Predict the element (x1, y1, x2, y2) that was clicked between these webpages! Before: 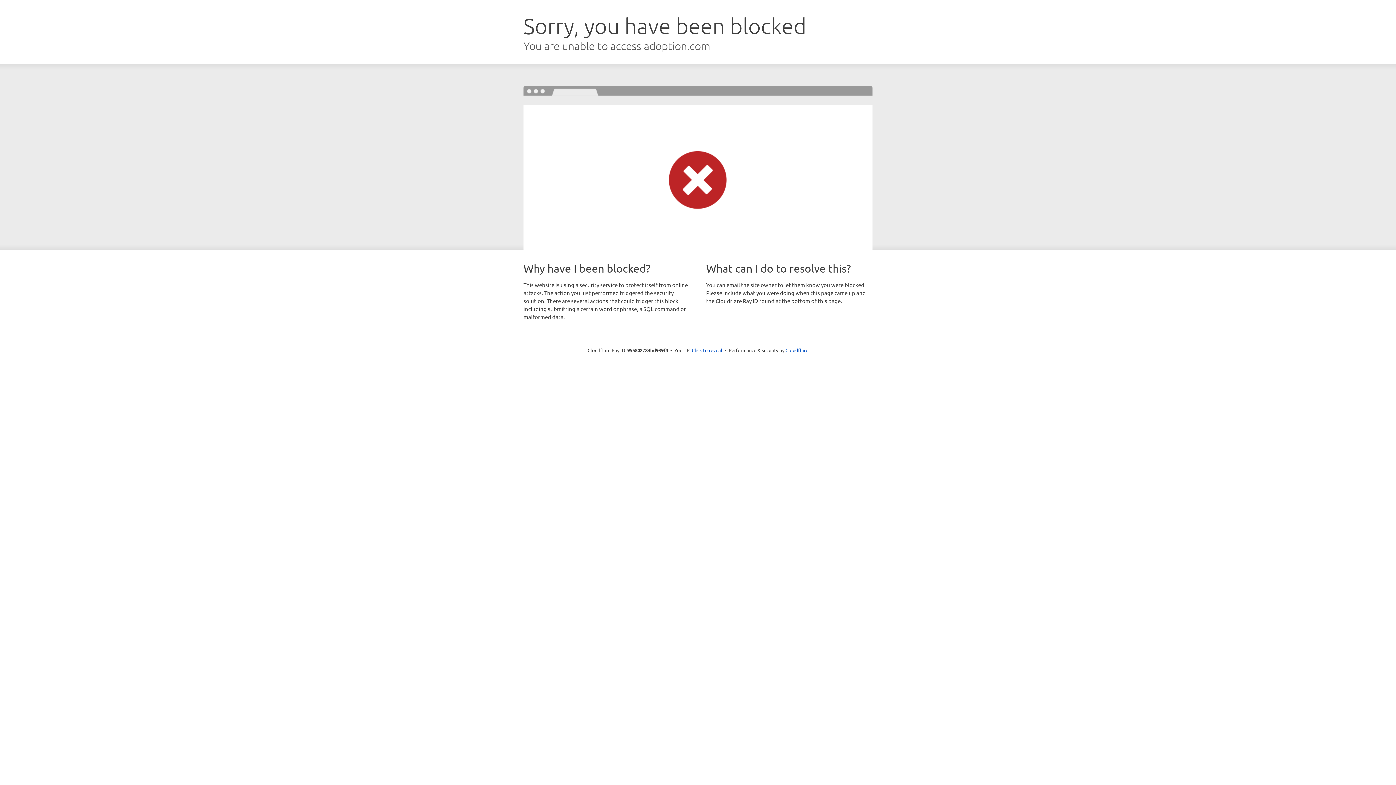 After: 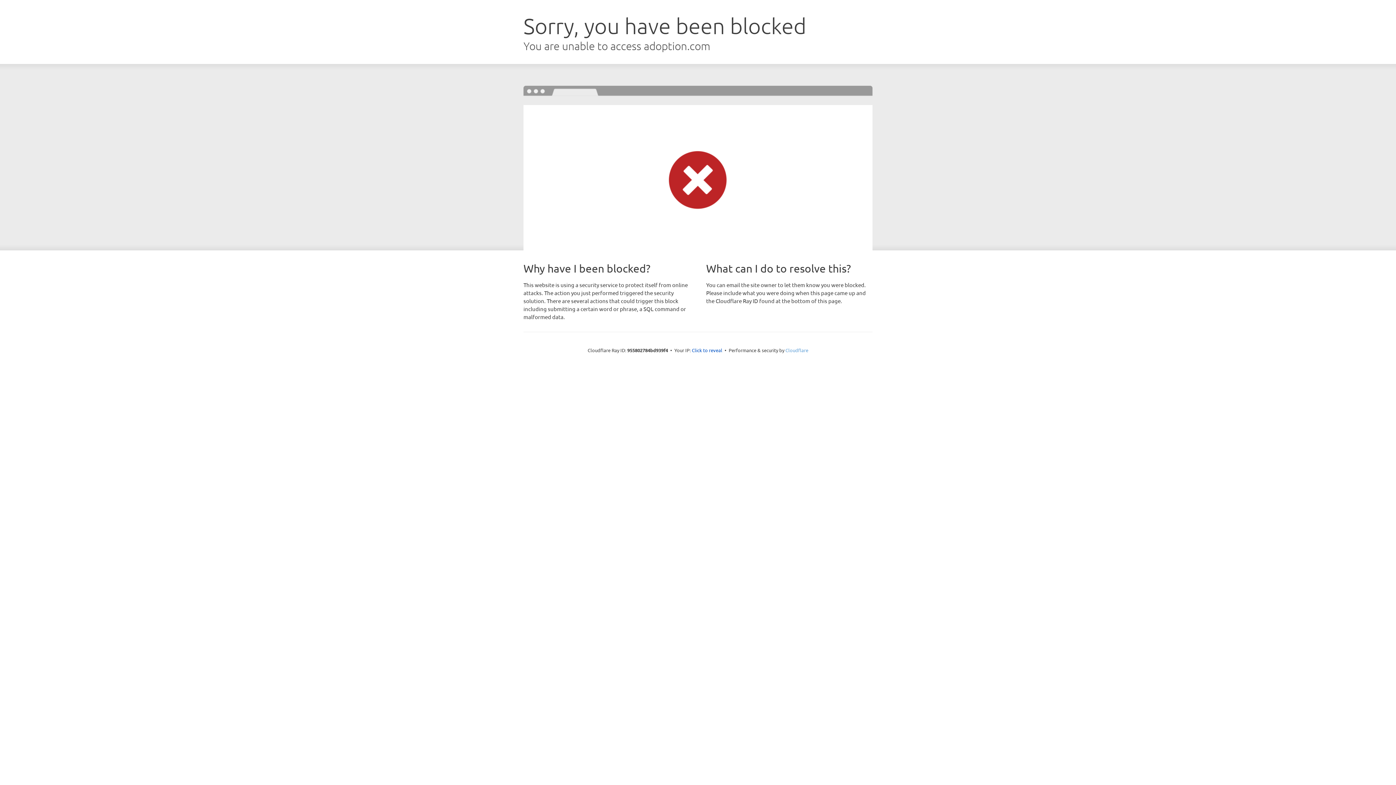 Action: label: Cloudflare bbox: (785, 347, 808, 353)